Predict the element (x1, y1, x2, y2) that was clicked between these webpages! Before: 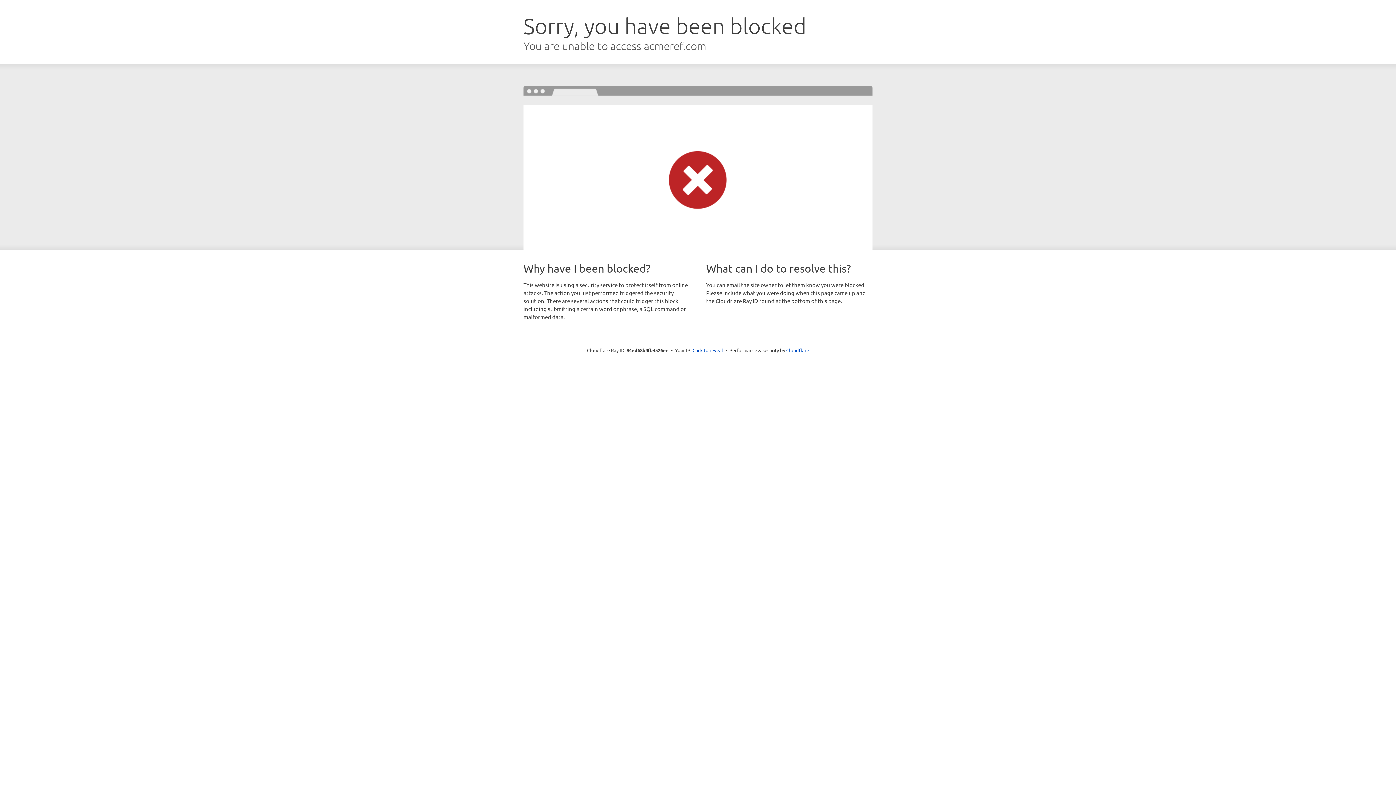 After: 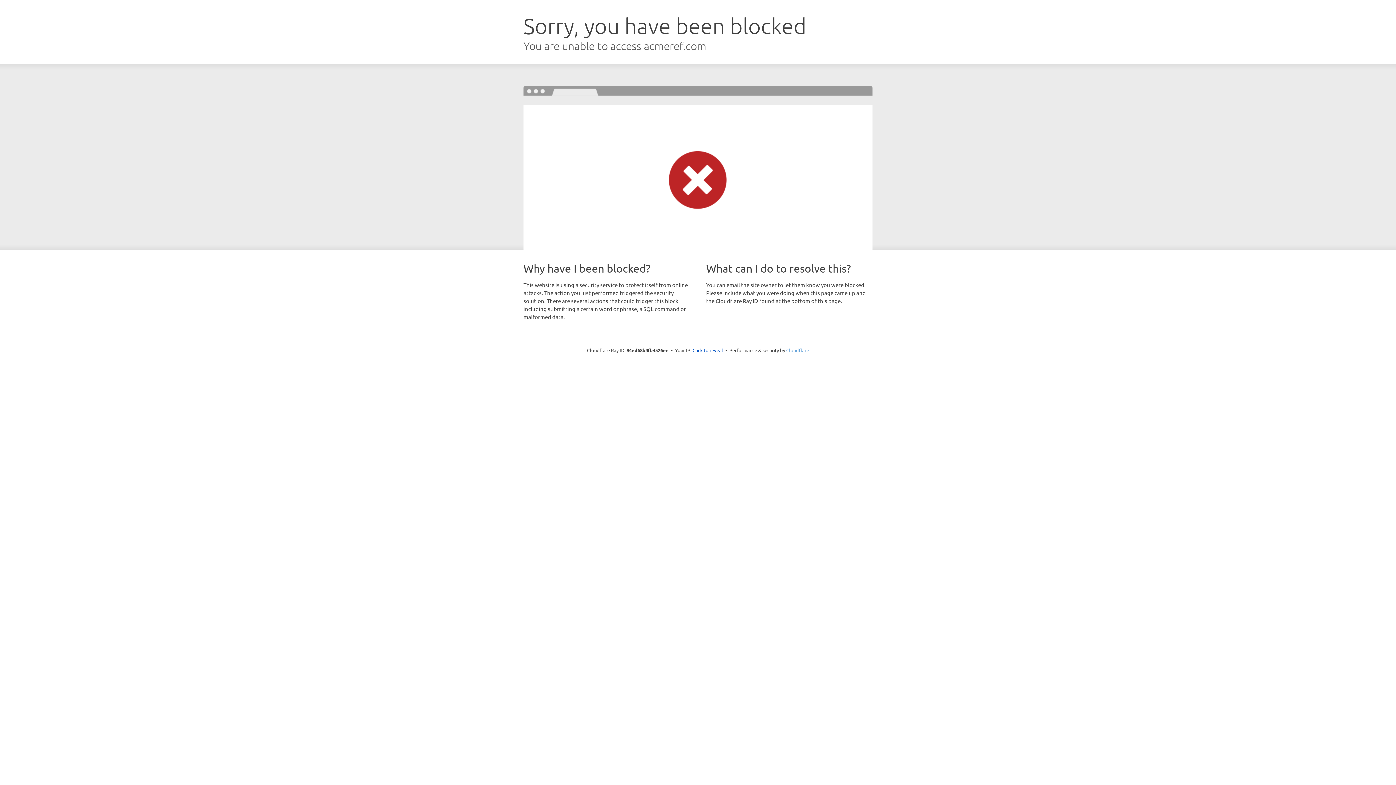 Action: bbox: (786, 347, 809, 353) label: Cloudflare